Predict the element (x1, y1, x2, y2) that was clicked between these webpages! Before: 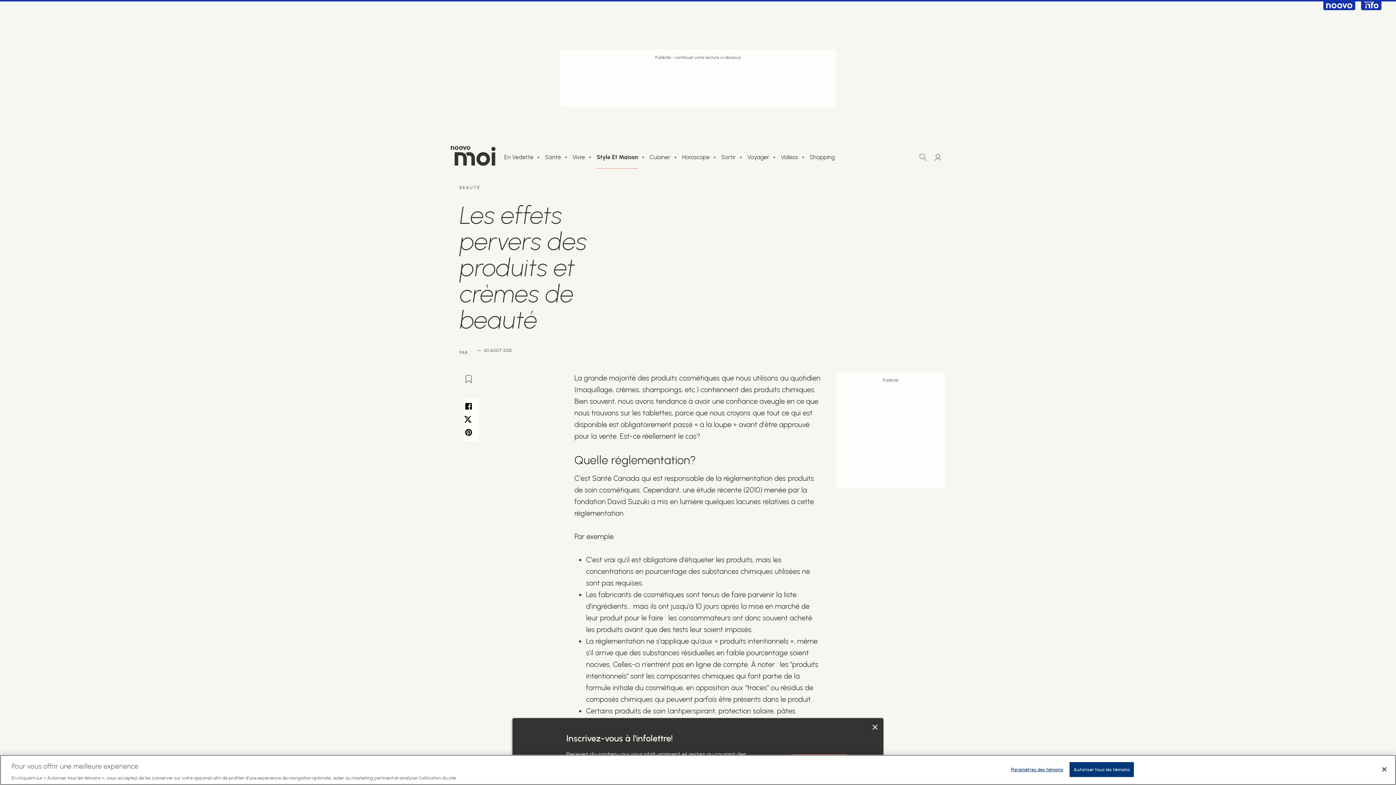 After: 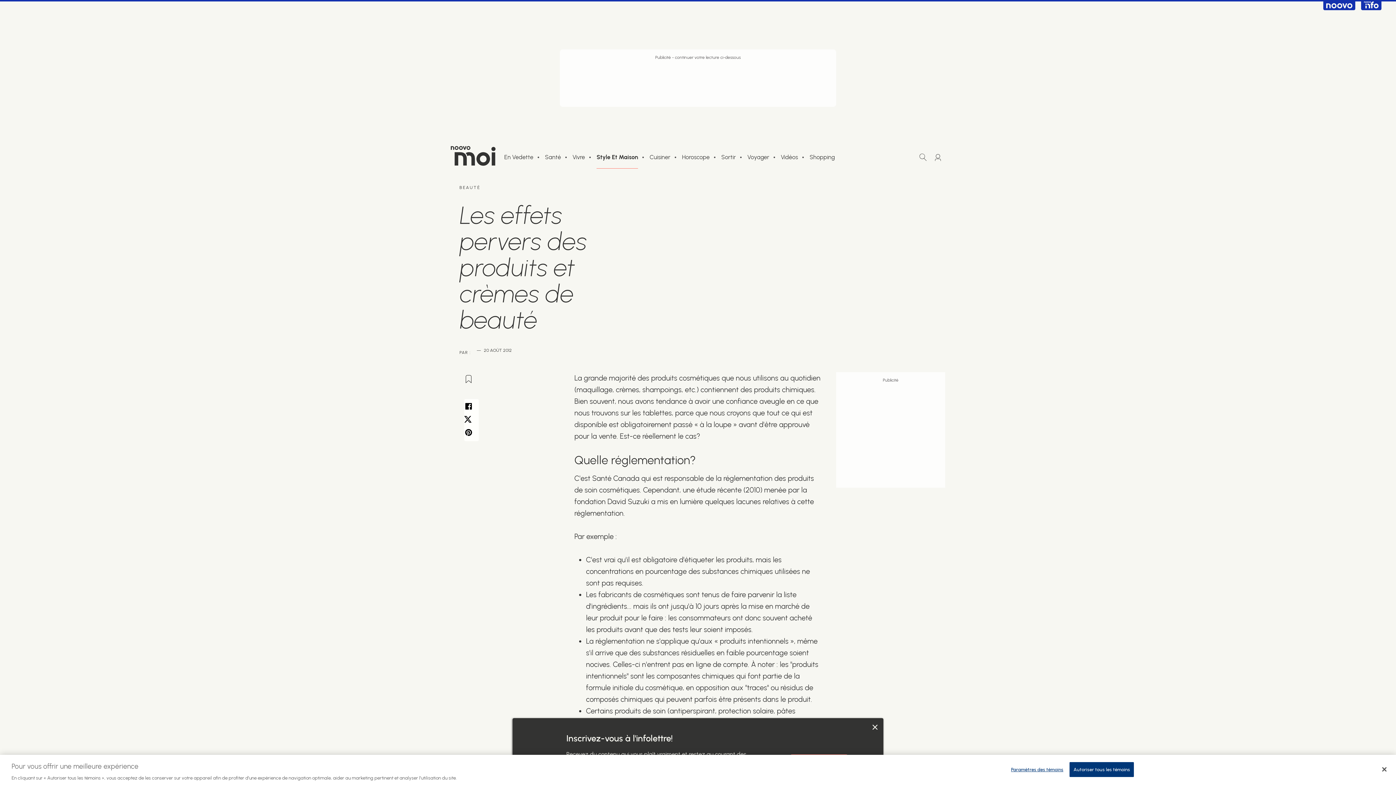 Action: bbox: (1323, -1, 1355, 10)